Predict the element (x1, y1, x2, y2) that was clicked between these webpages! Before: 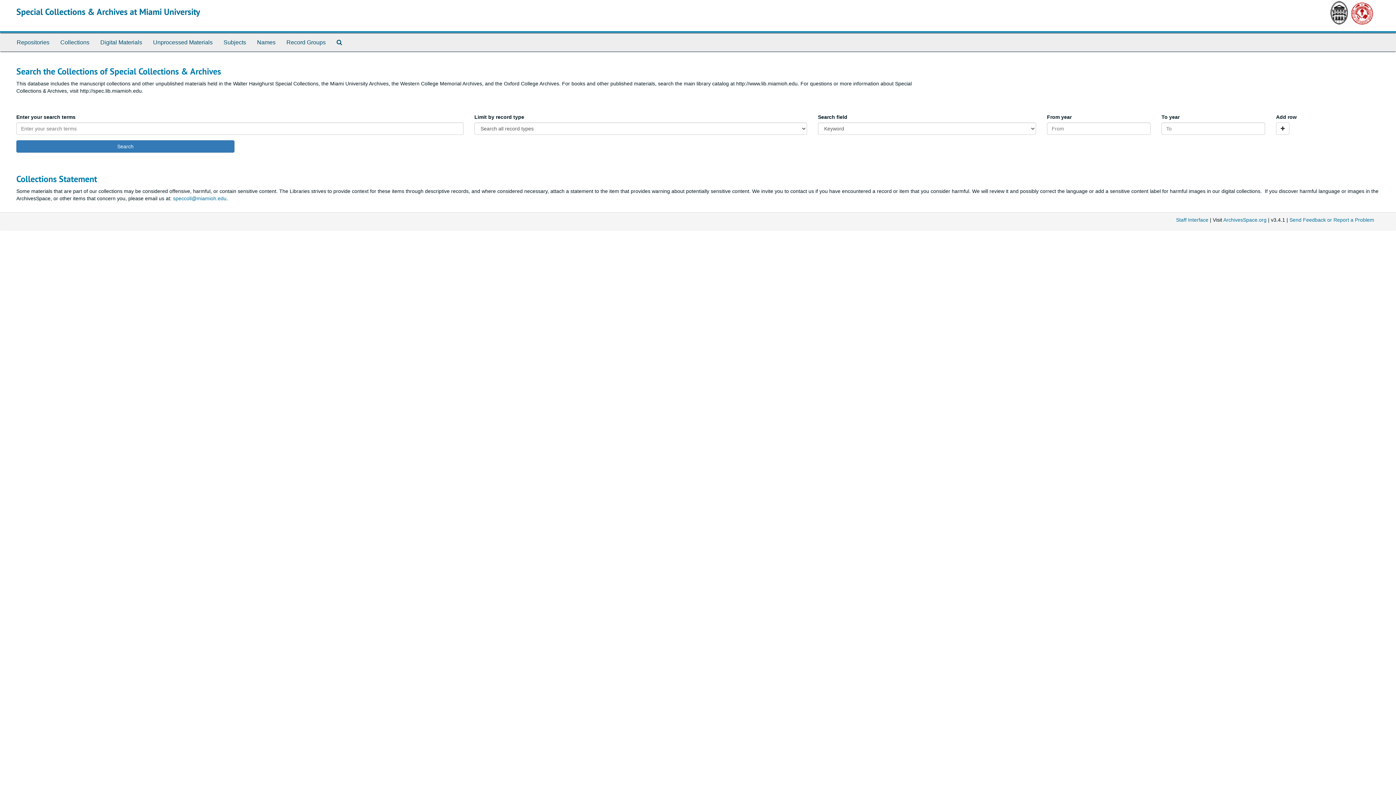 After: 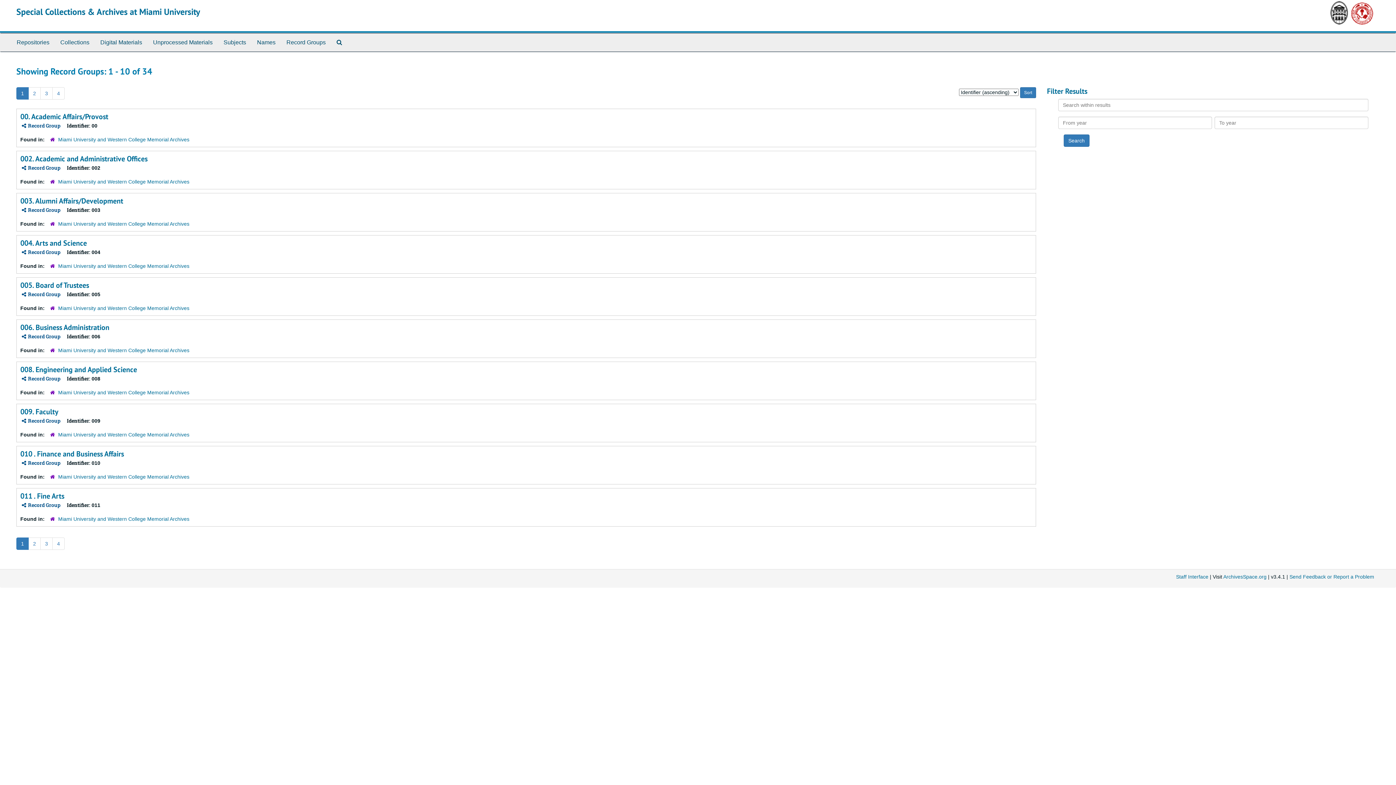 Action: label: Record Groups bbox: (281, 33, 331, 51)